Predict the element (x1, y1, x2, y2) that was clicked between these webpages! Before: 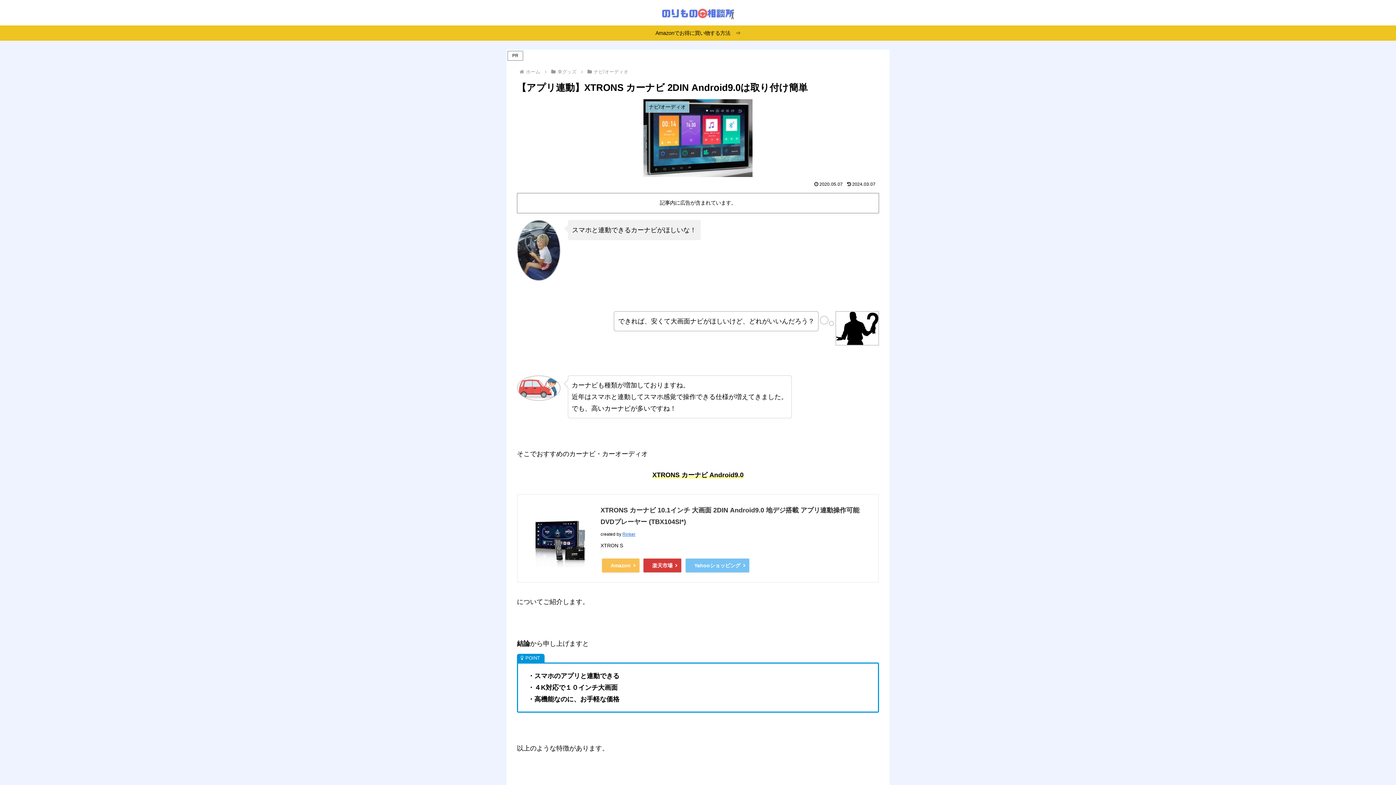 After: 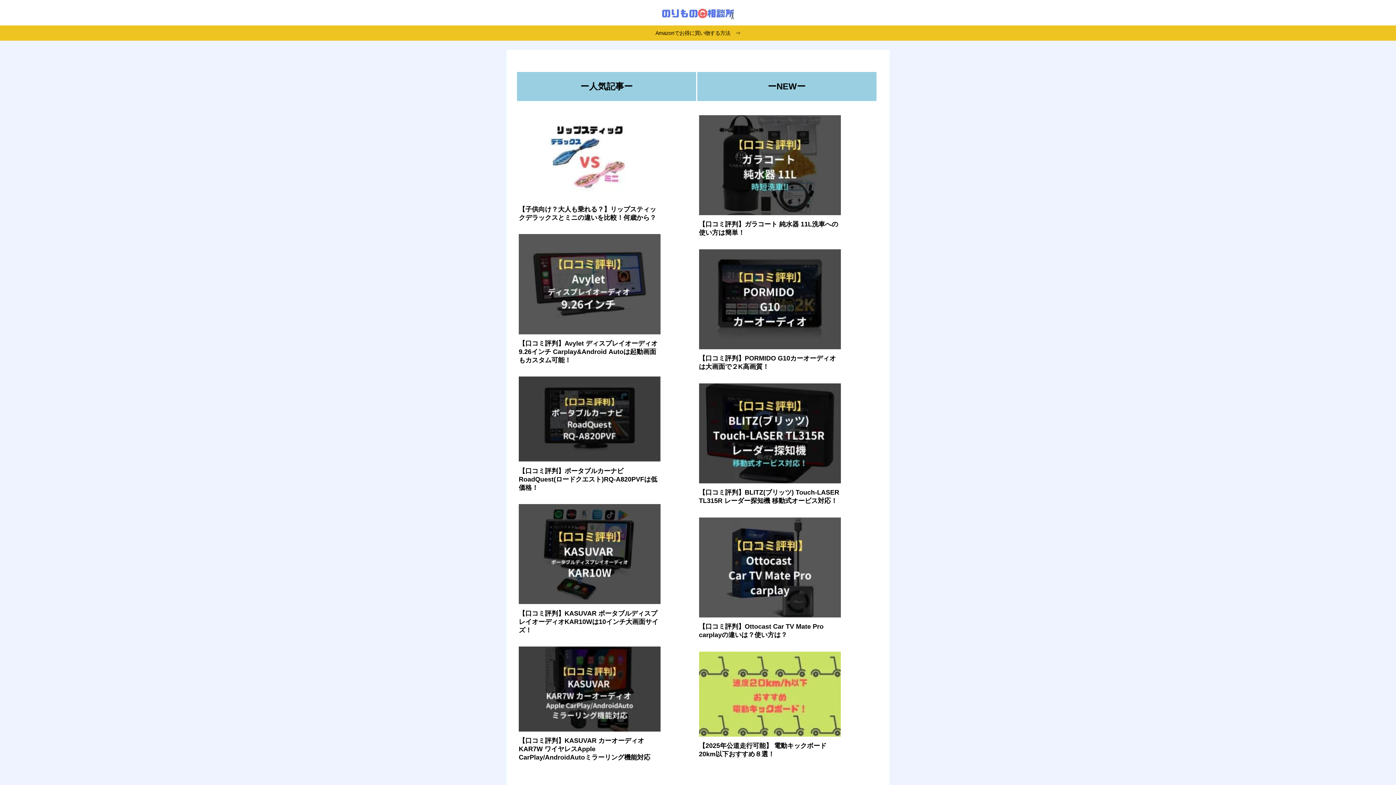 Action: bbox: (655, 3, 741, 21)